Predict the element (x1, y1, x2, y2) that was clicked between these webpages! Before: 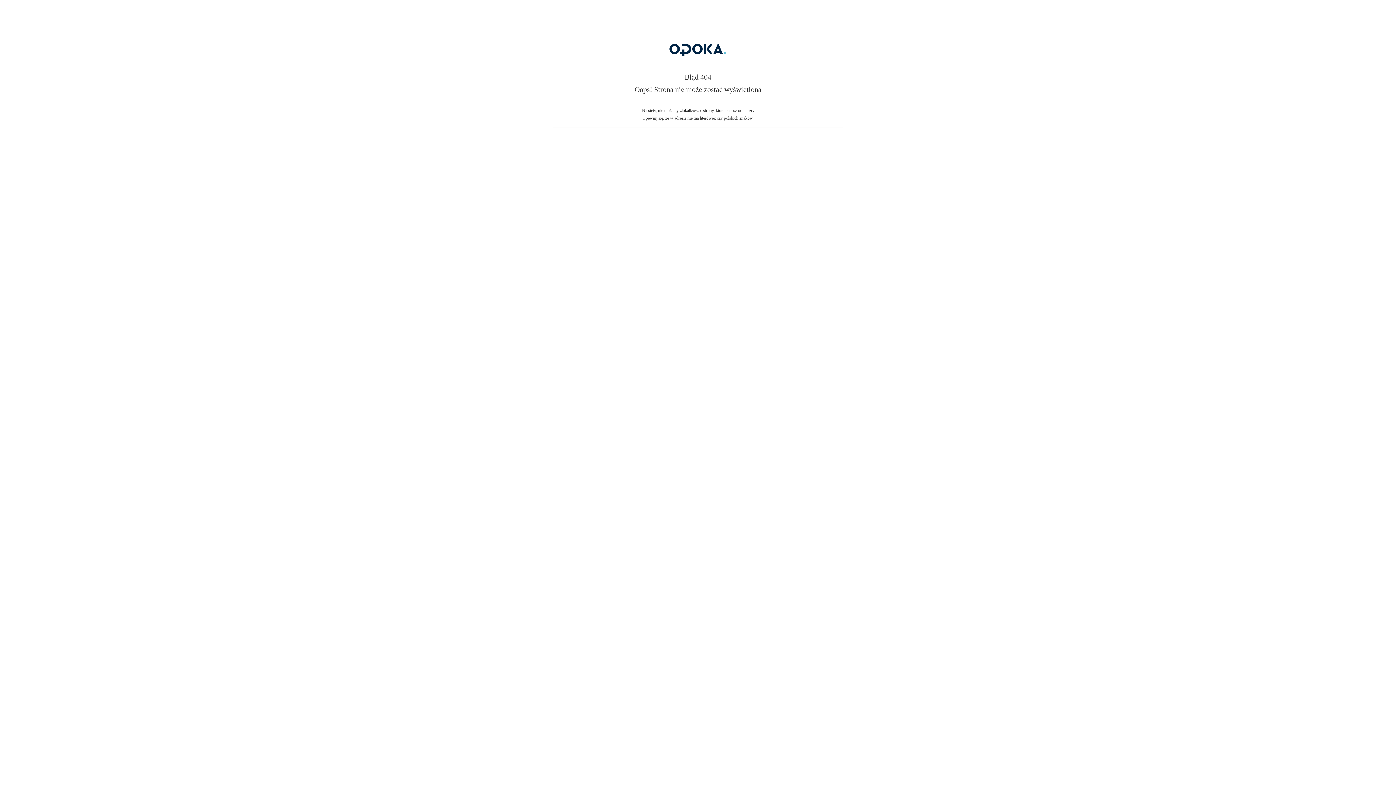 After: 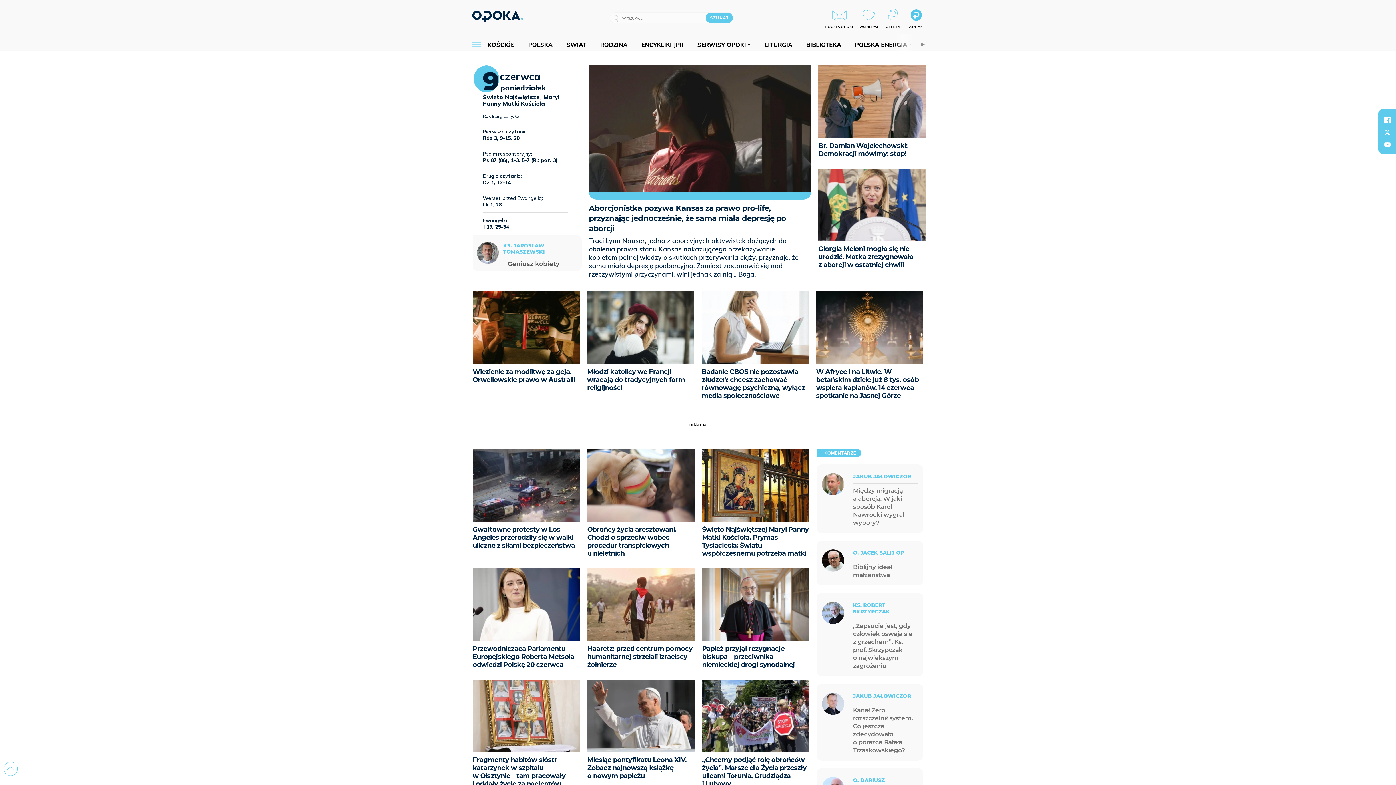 Action: bbox: (607, 59, 789, 64)